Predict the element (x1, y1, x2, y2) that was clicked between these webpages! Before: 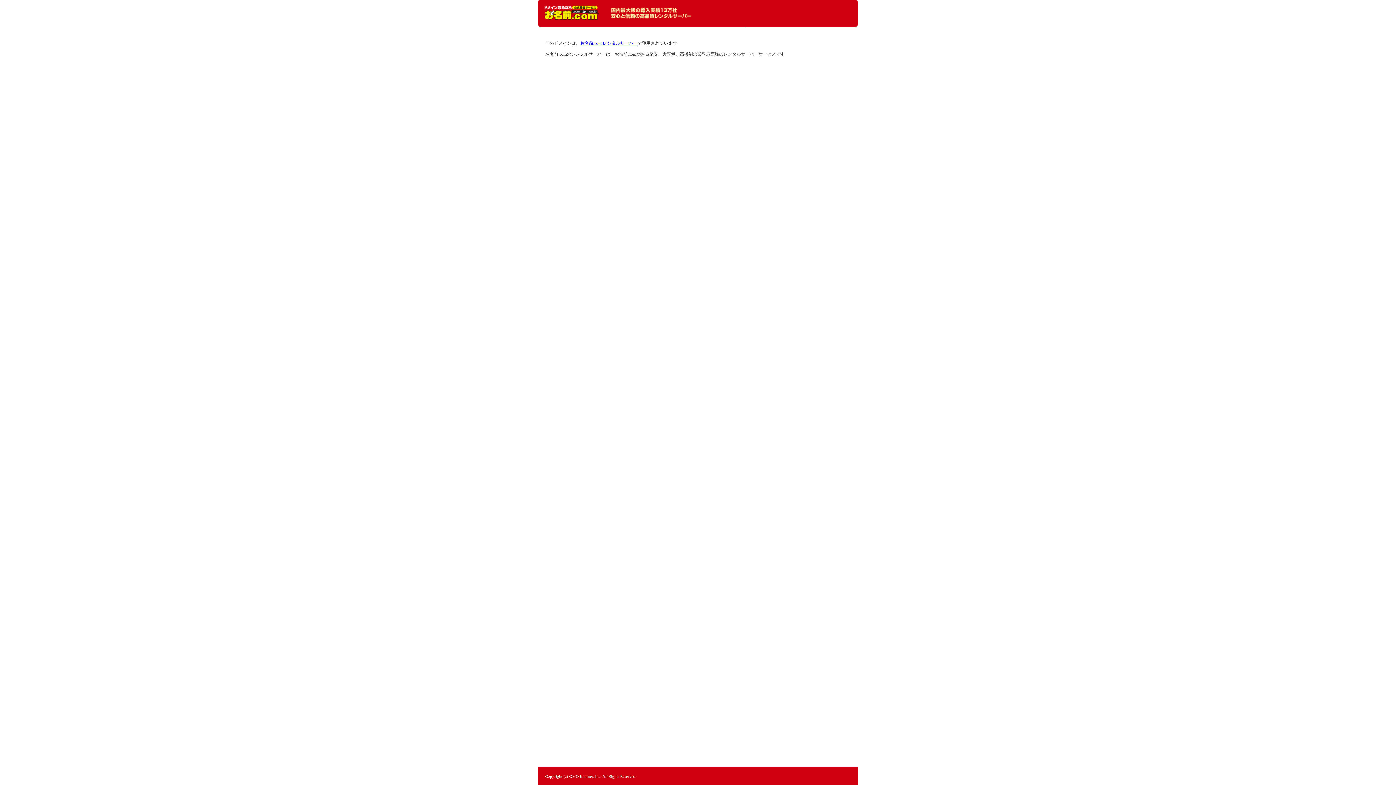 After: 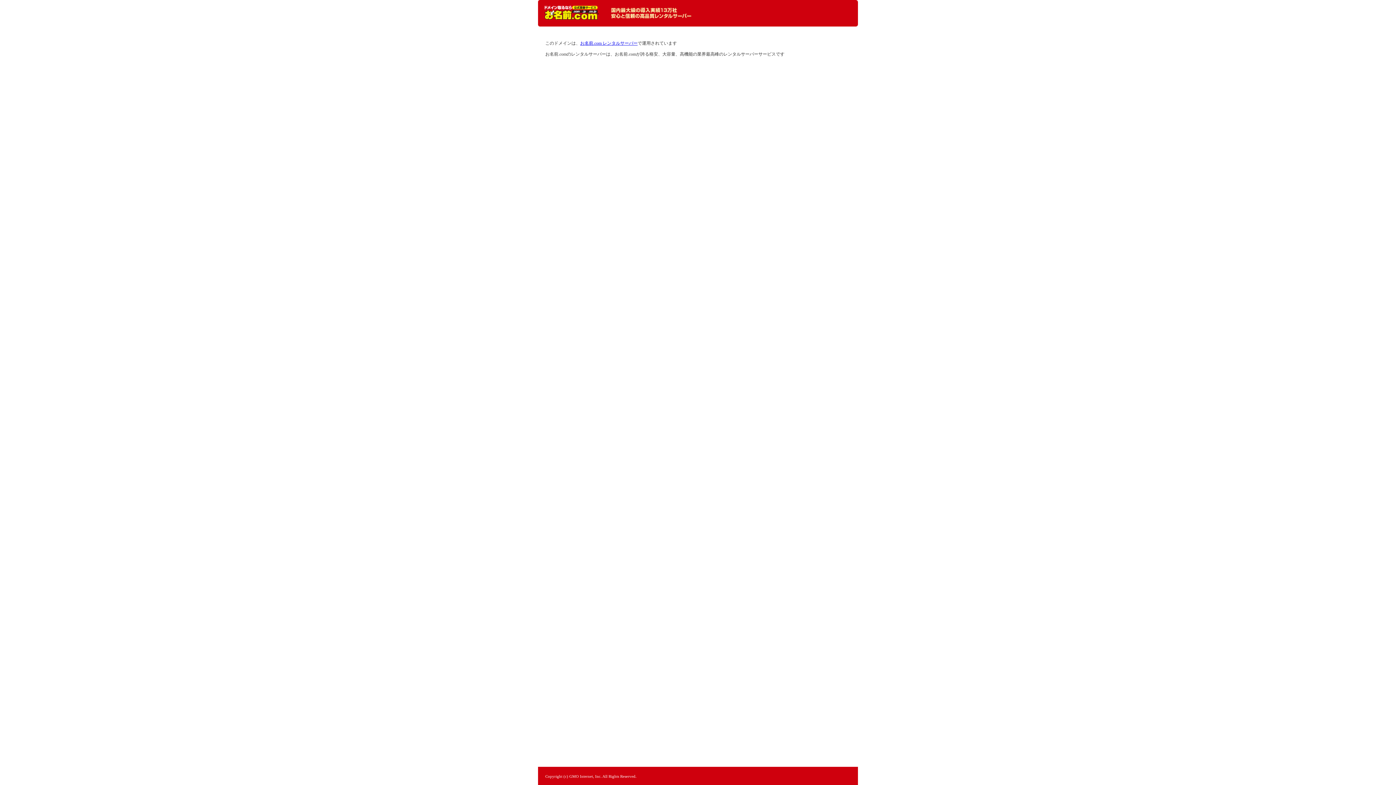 Action: bbox: (544, 5, 598, 20) label: レンタルサーバーなら お名前.com レンタルサーバー